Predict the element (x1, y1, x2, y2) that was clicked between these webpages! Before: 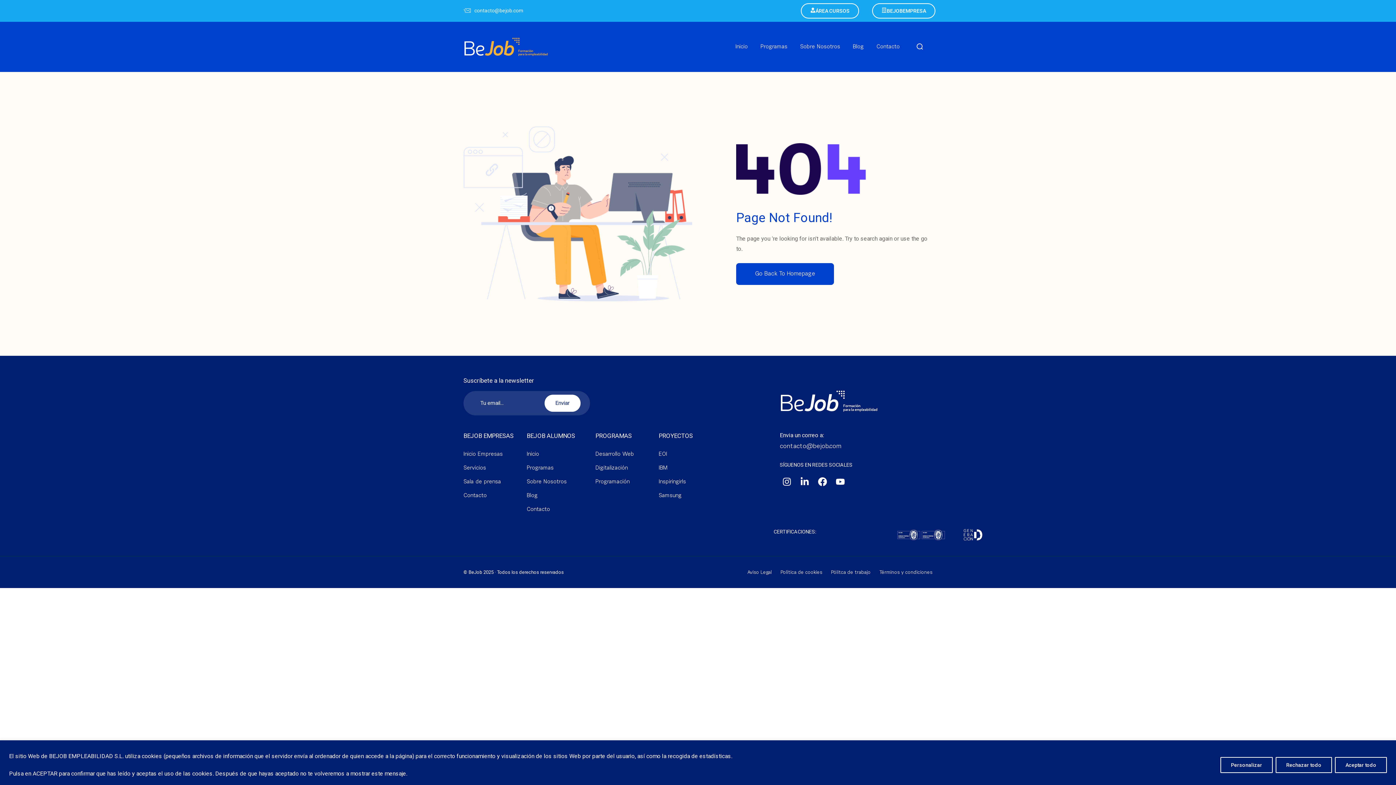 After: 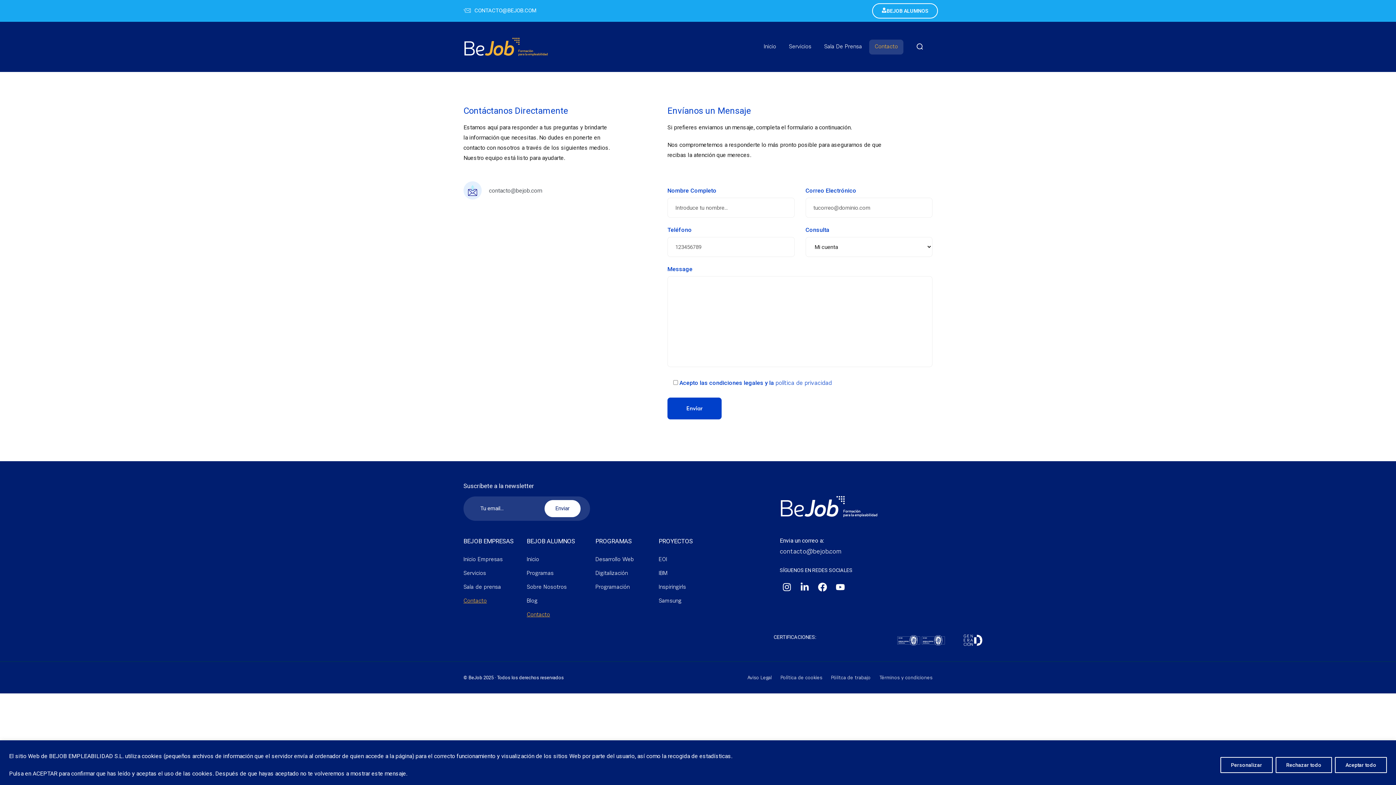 Action: bbox: (463, 491, 486, 501) label: Contacto